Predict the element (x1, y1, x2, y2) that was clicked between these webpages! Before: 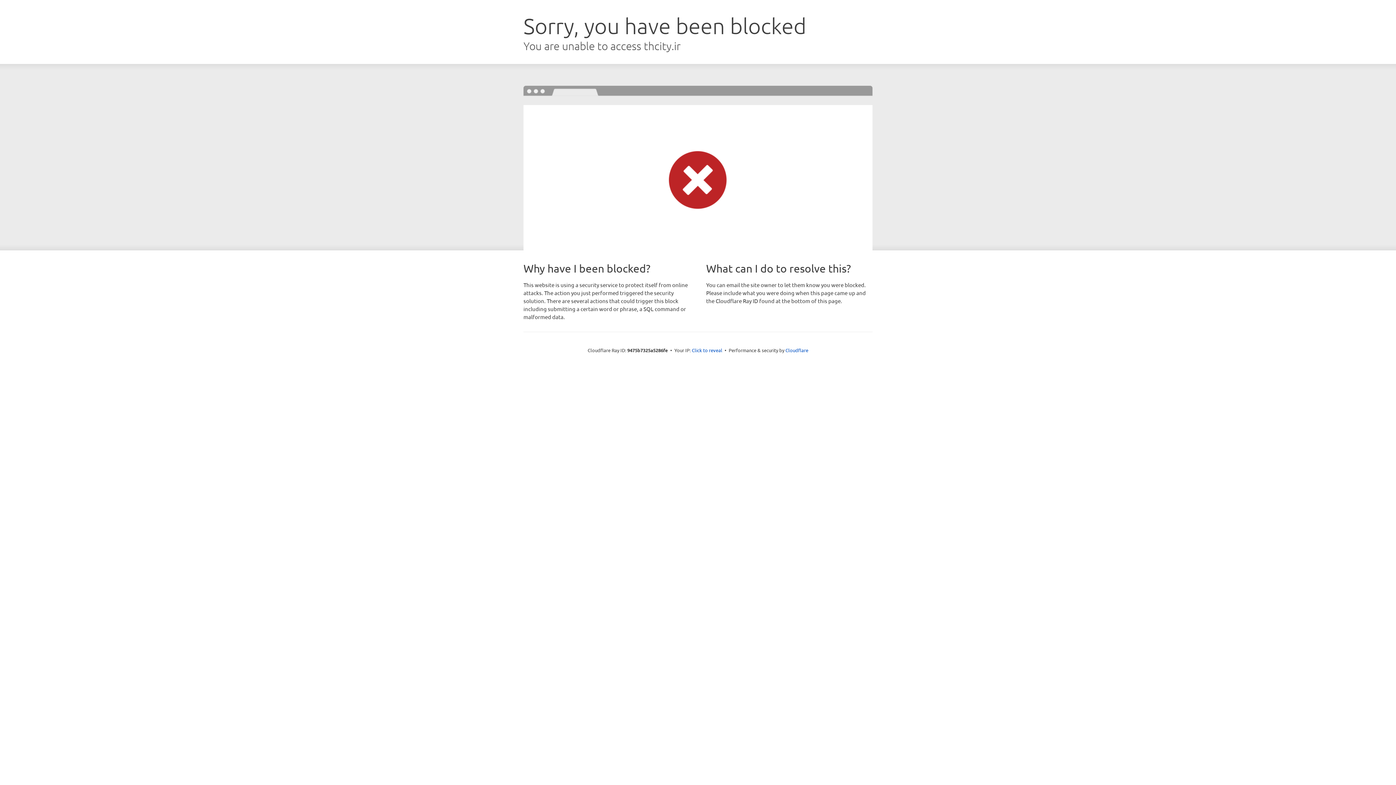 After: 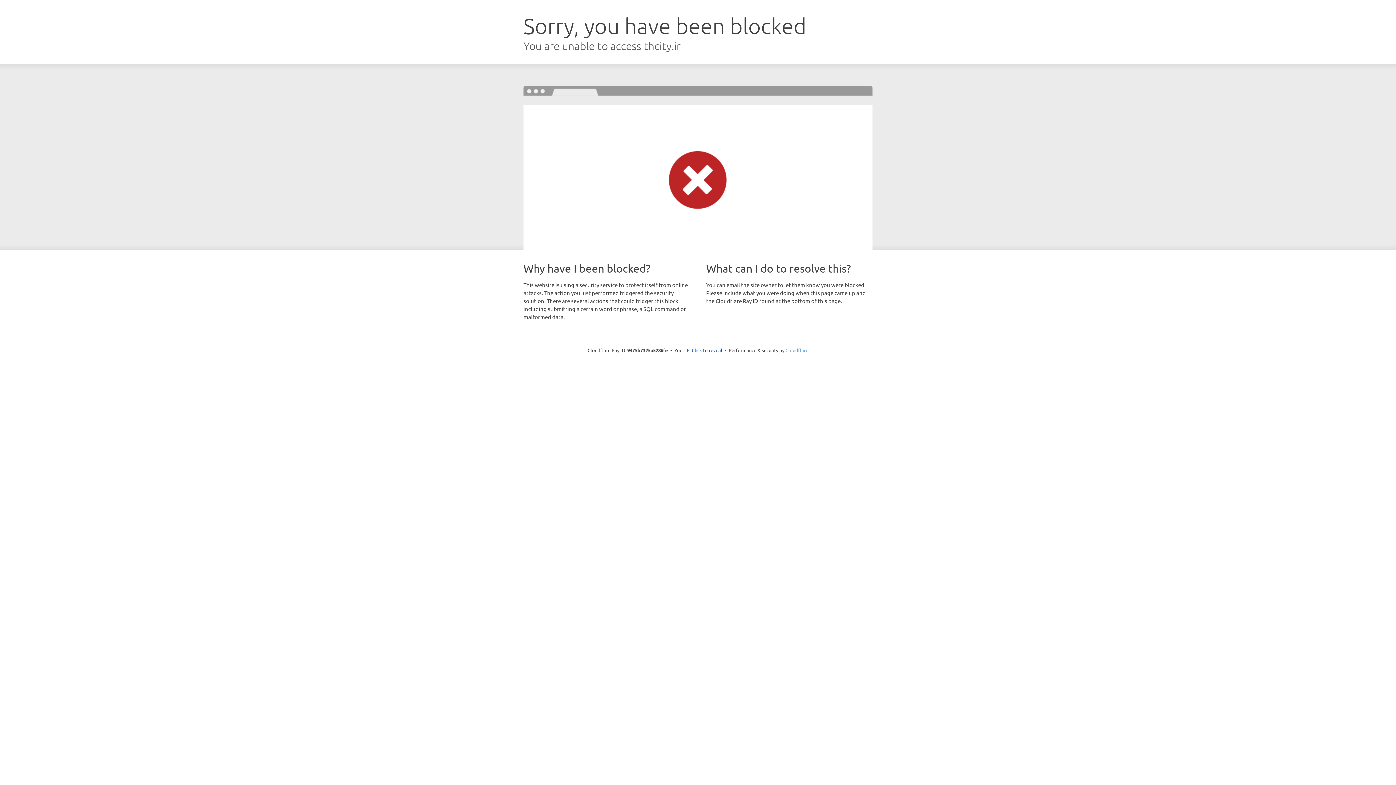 Action: bbox: (785, 347, 808, 353) label: Cloudflare